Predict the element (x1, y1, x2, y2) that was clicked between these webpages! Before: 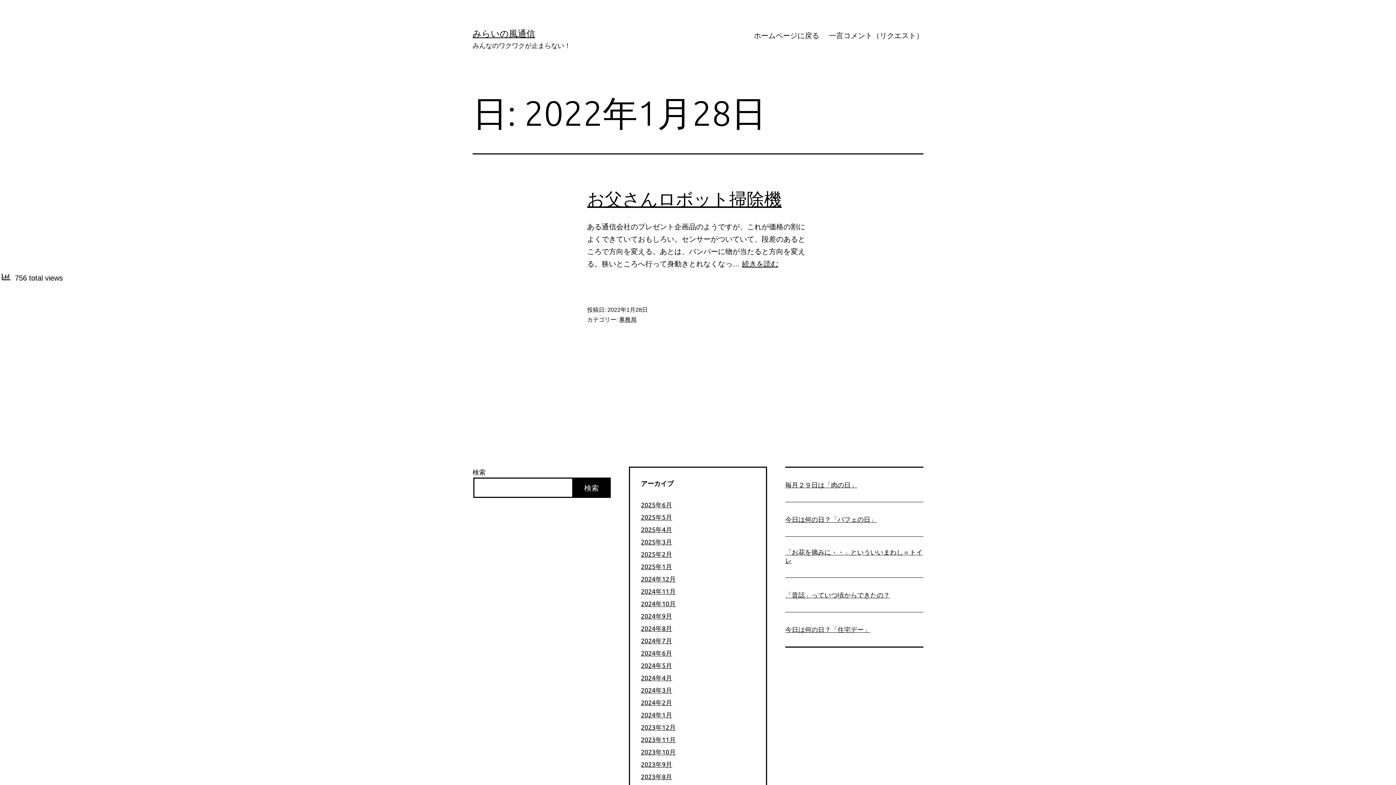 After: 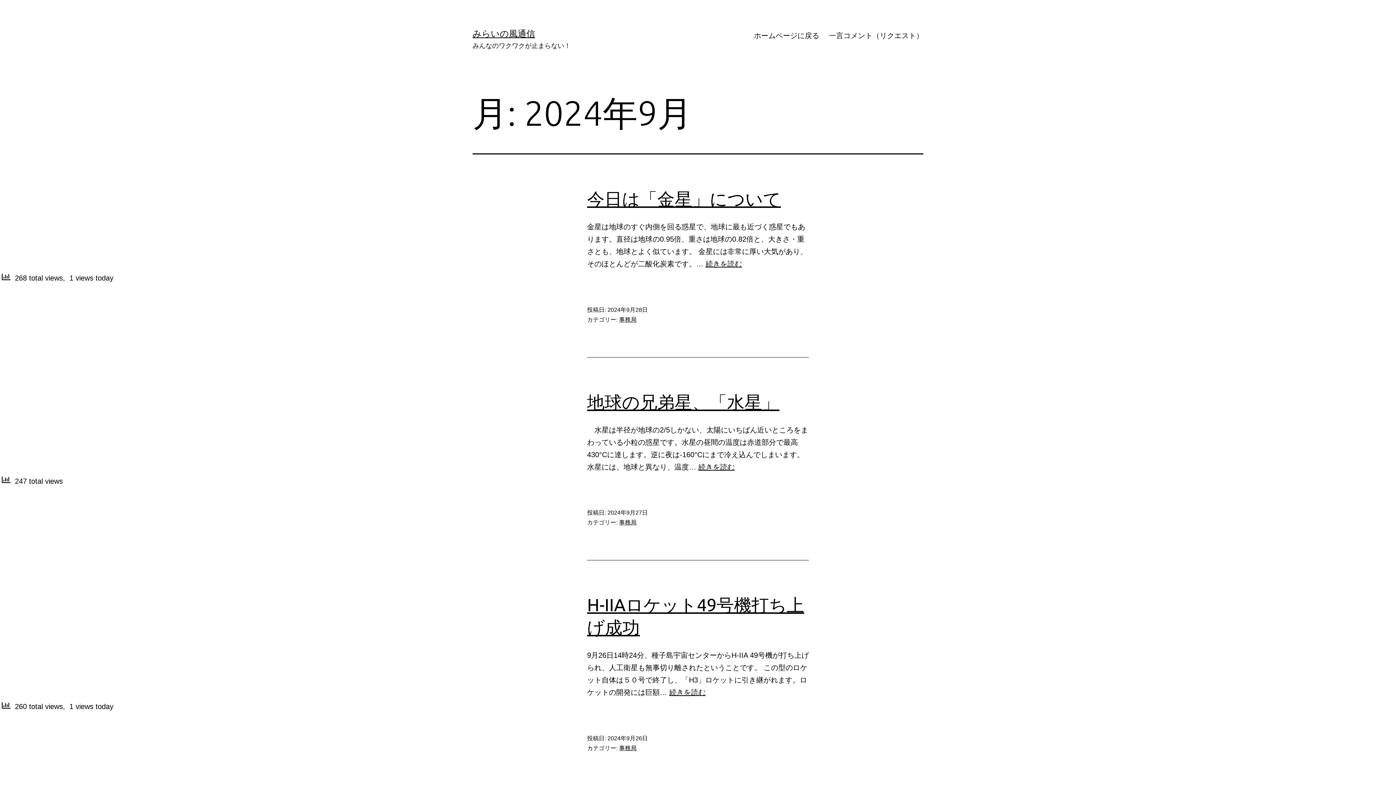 Action: bbox: (641, 612, 672, 619) label: 2024年9月